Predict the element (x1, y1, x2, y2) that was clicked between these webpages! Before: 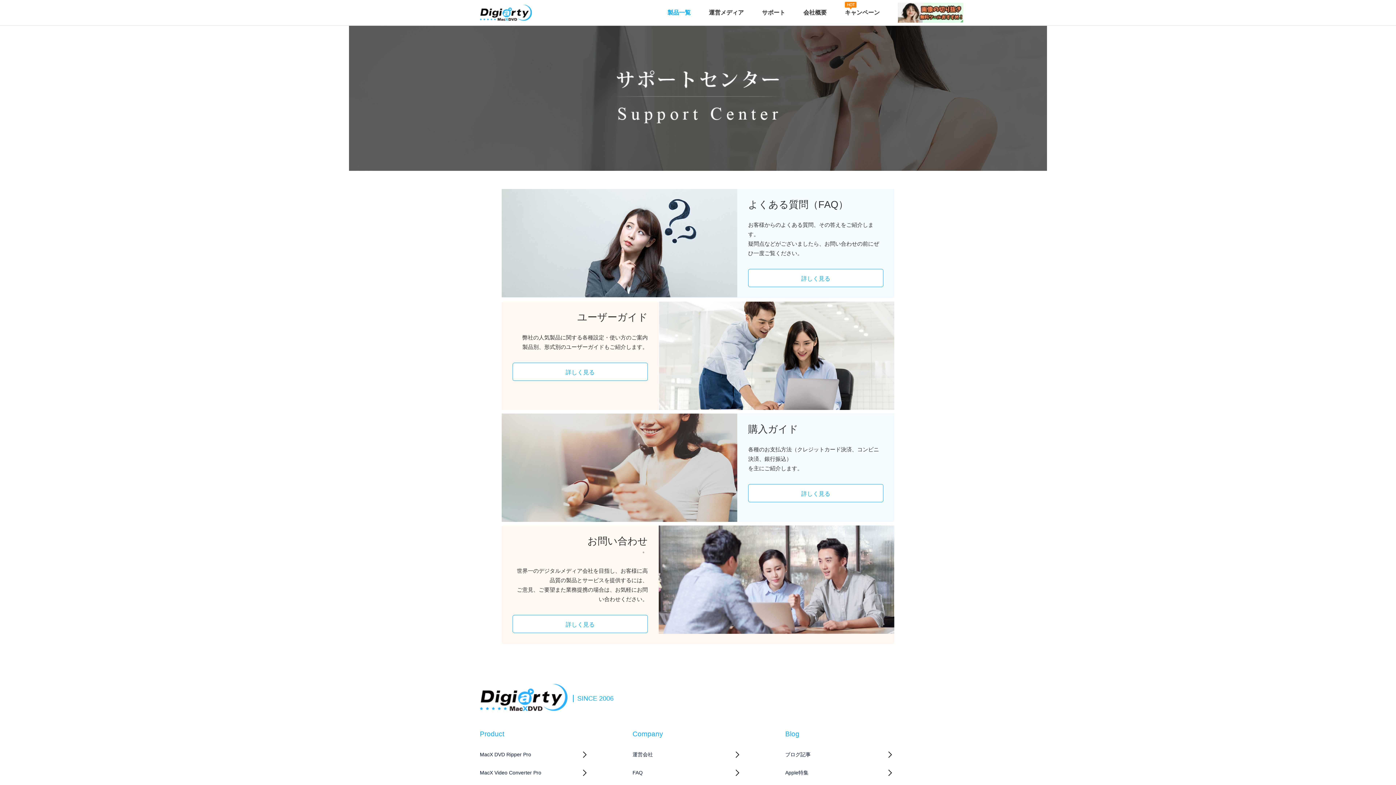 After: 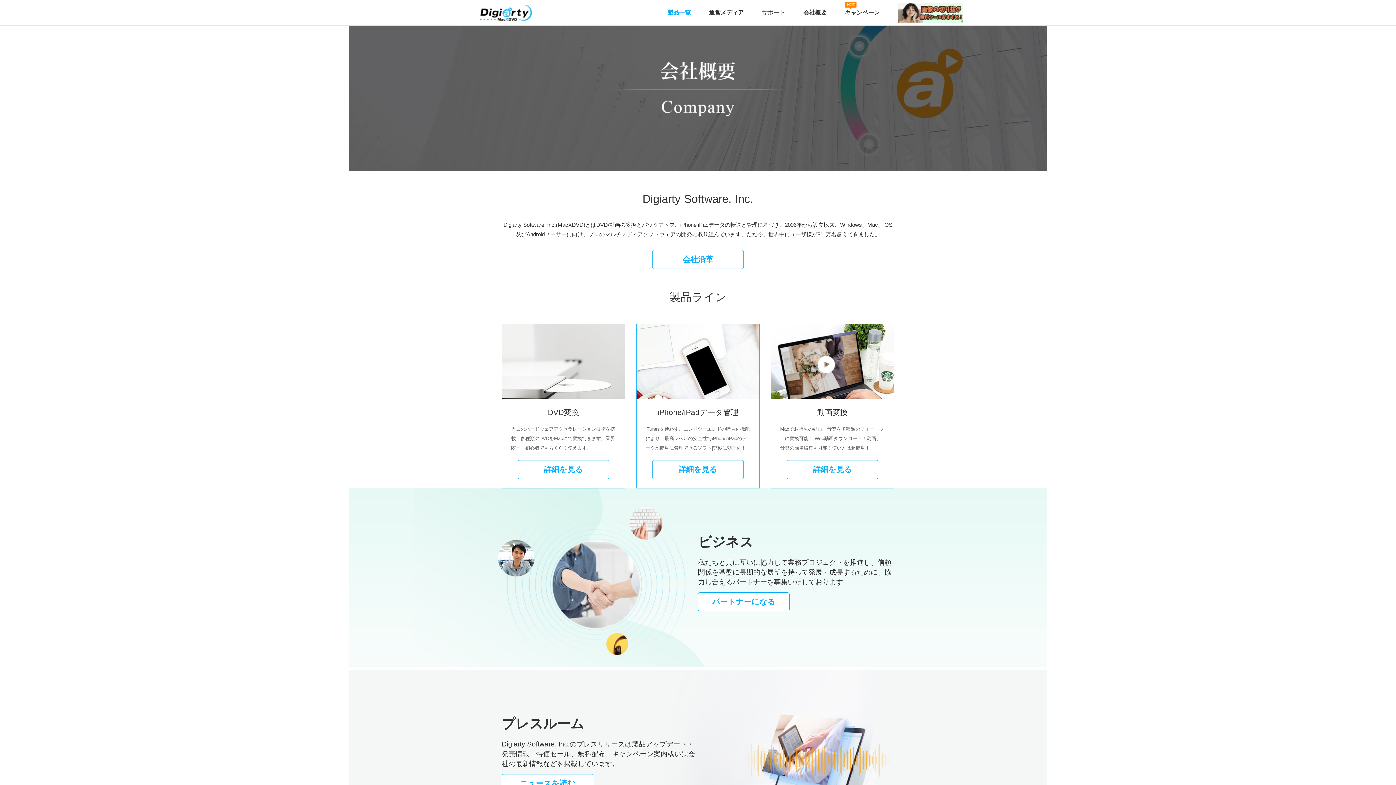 Action: bbox: (794, 0, 836, 25) label: 会社概要